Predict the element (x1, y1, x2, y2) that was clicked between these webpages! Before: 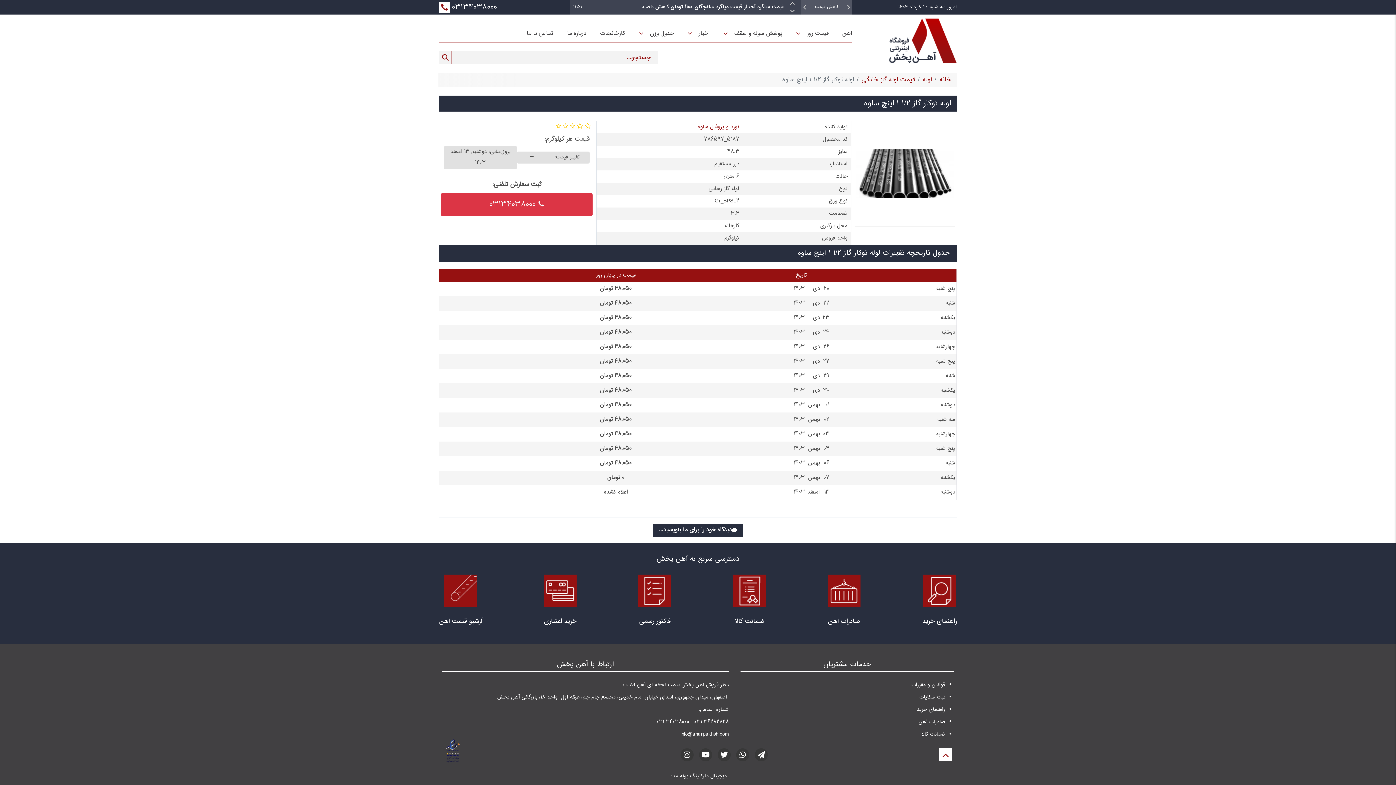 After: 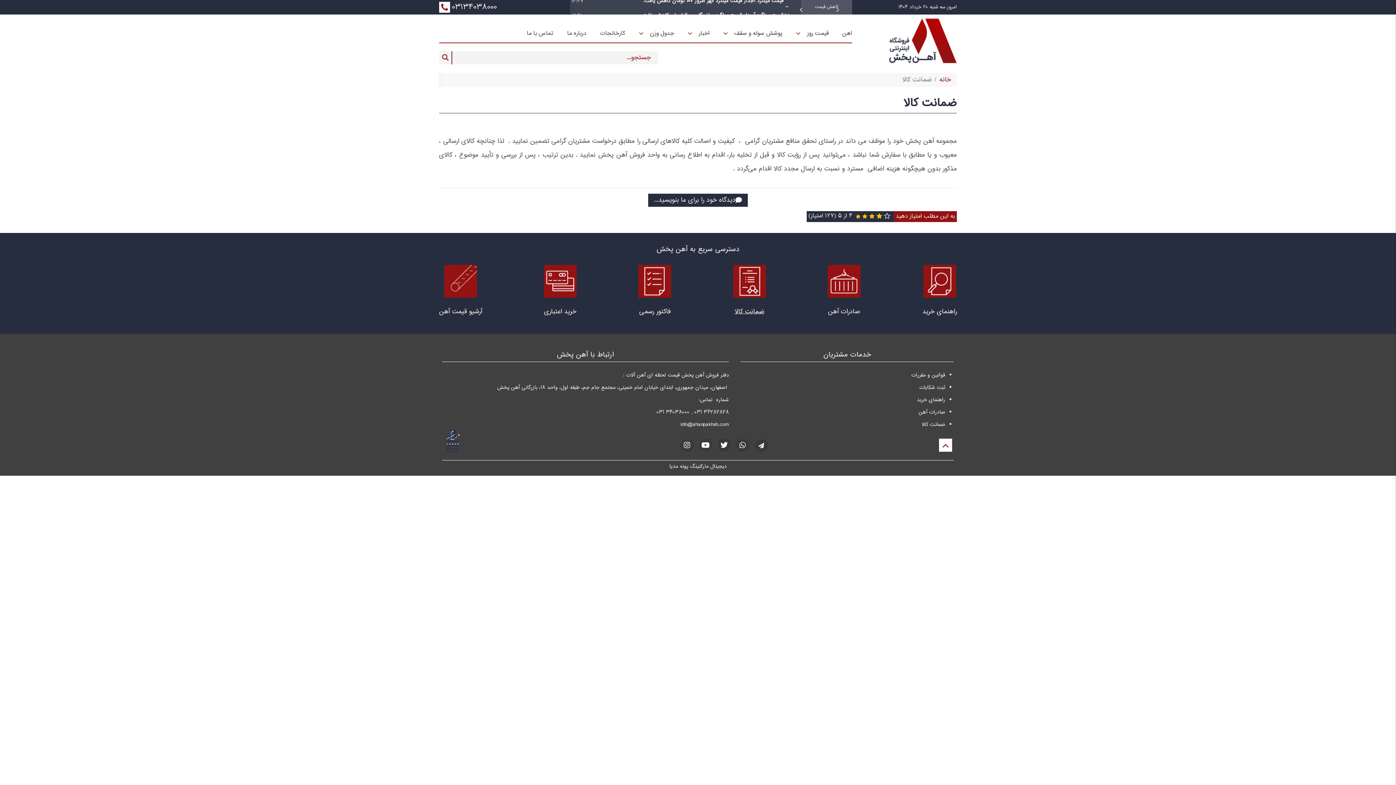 Action: bbox: (733, 574, 766, 628) label: ضمانت کالا